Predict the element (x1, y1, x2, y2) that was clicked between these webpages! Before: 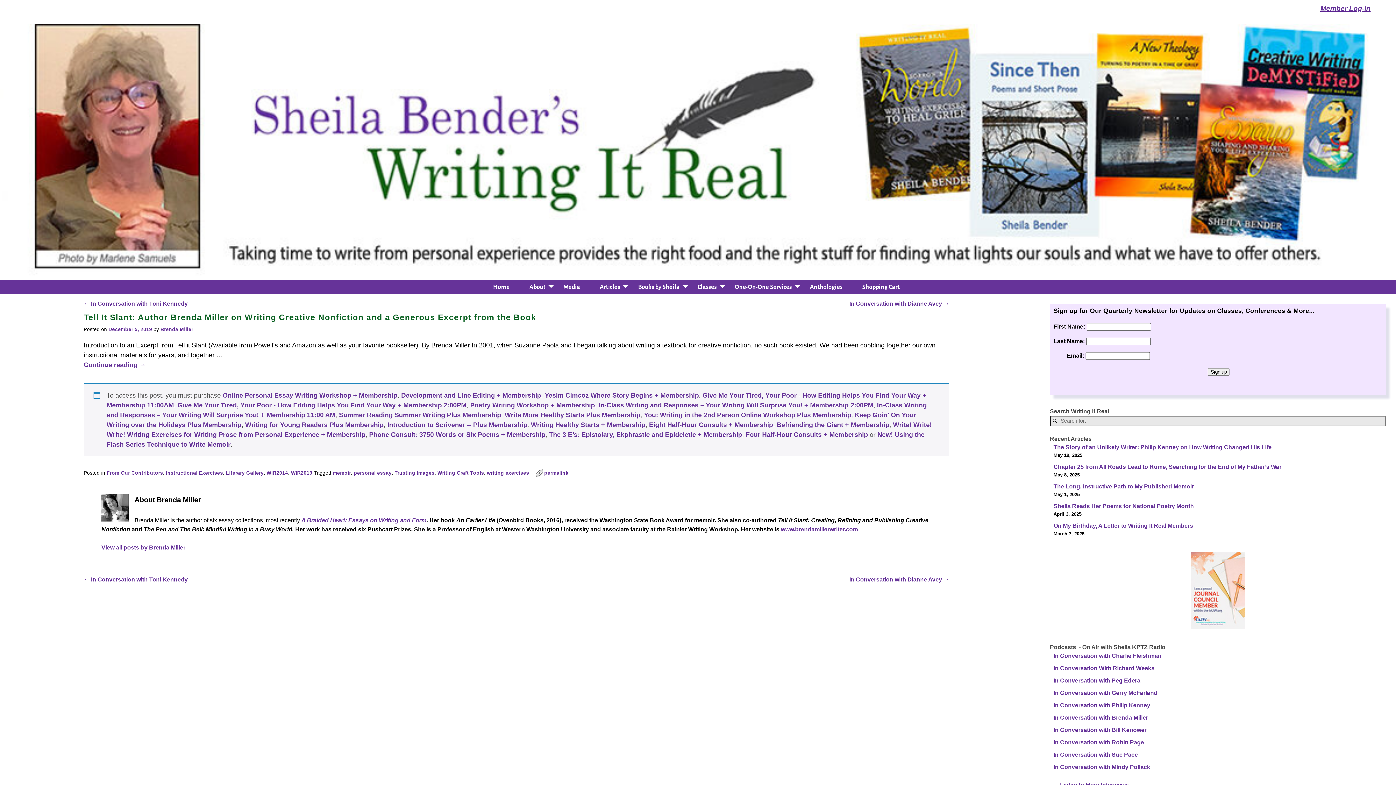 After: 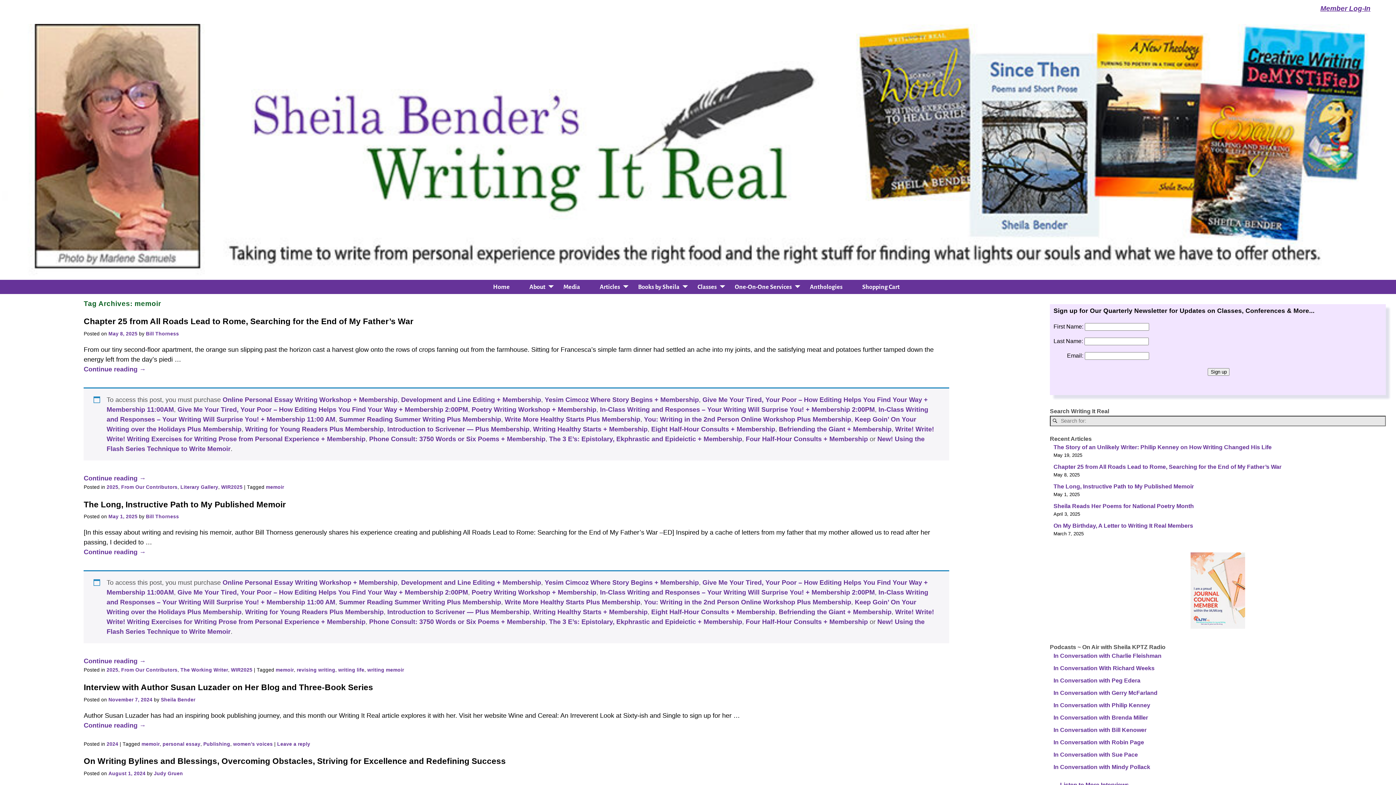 Action: label: memoir bbox: (332, 470, 351, 475)